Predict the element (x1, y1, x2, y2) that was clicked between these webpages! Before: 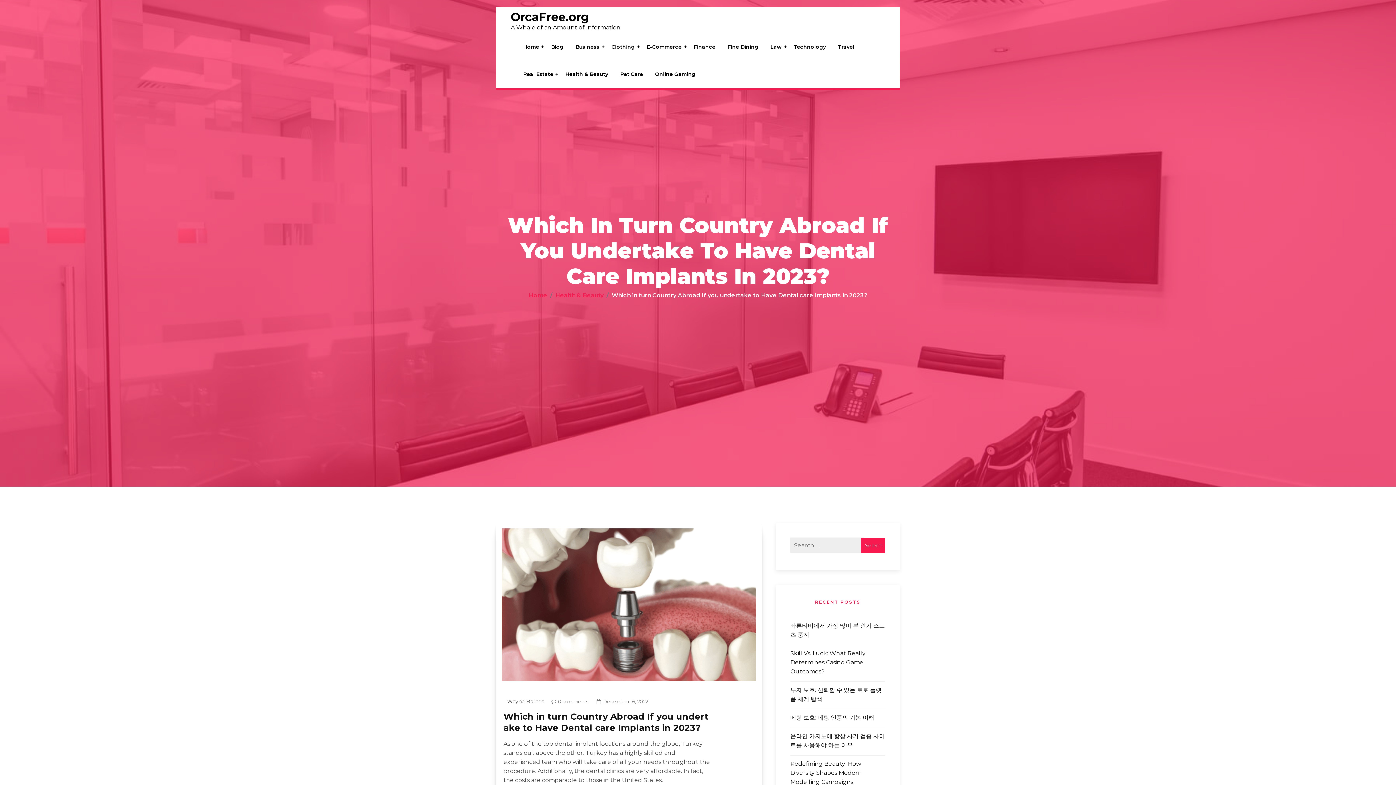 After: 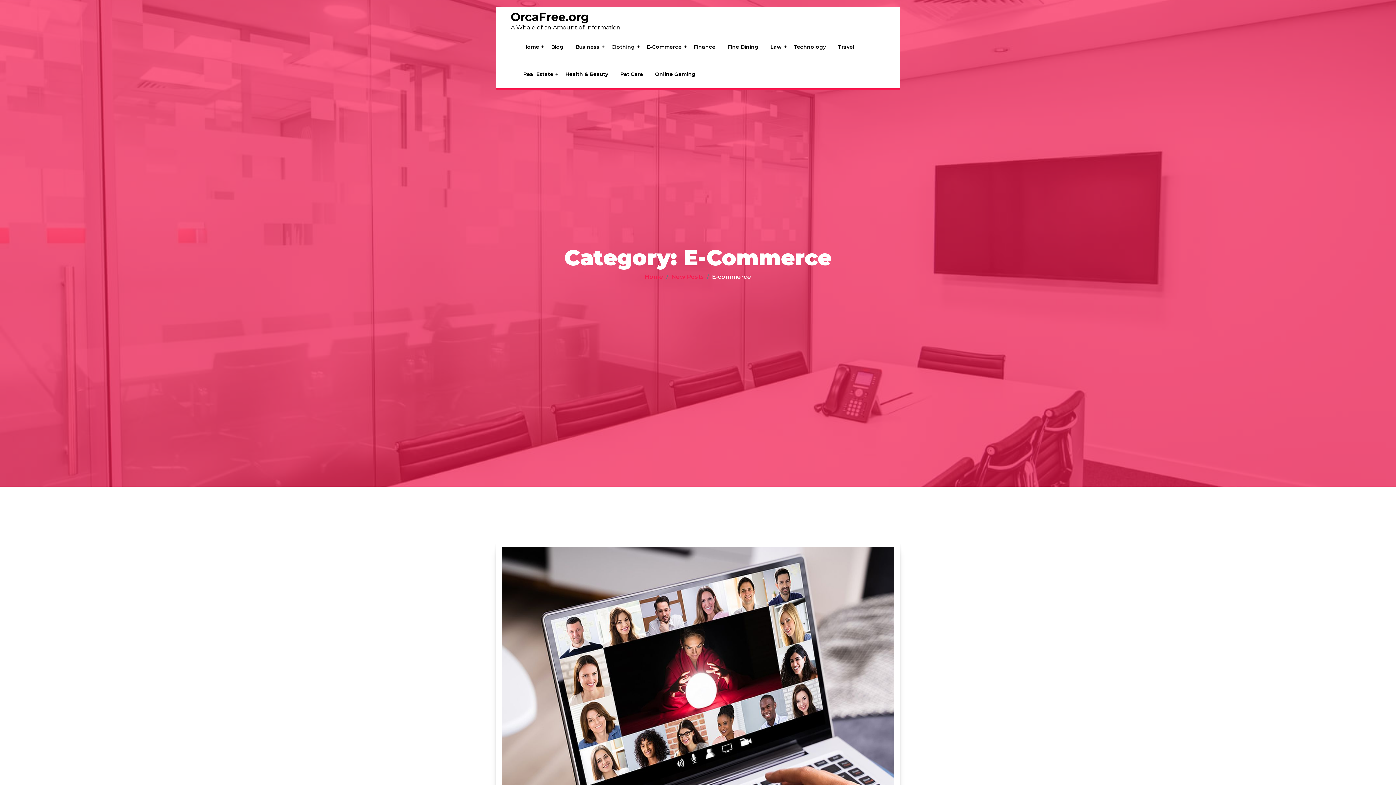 Action: label: E-Commerce bbox: (641, 44, 686, 49)